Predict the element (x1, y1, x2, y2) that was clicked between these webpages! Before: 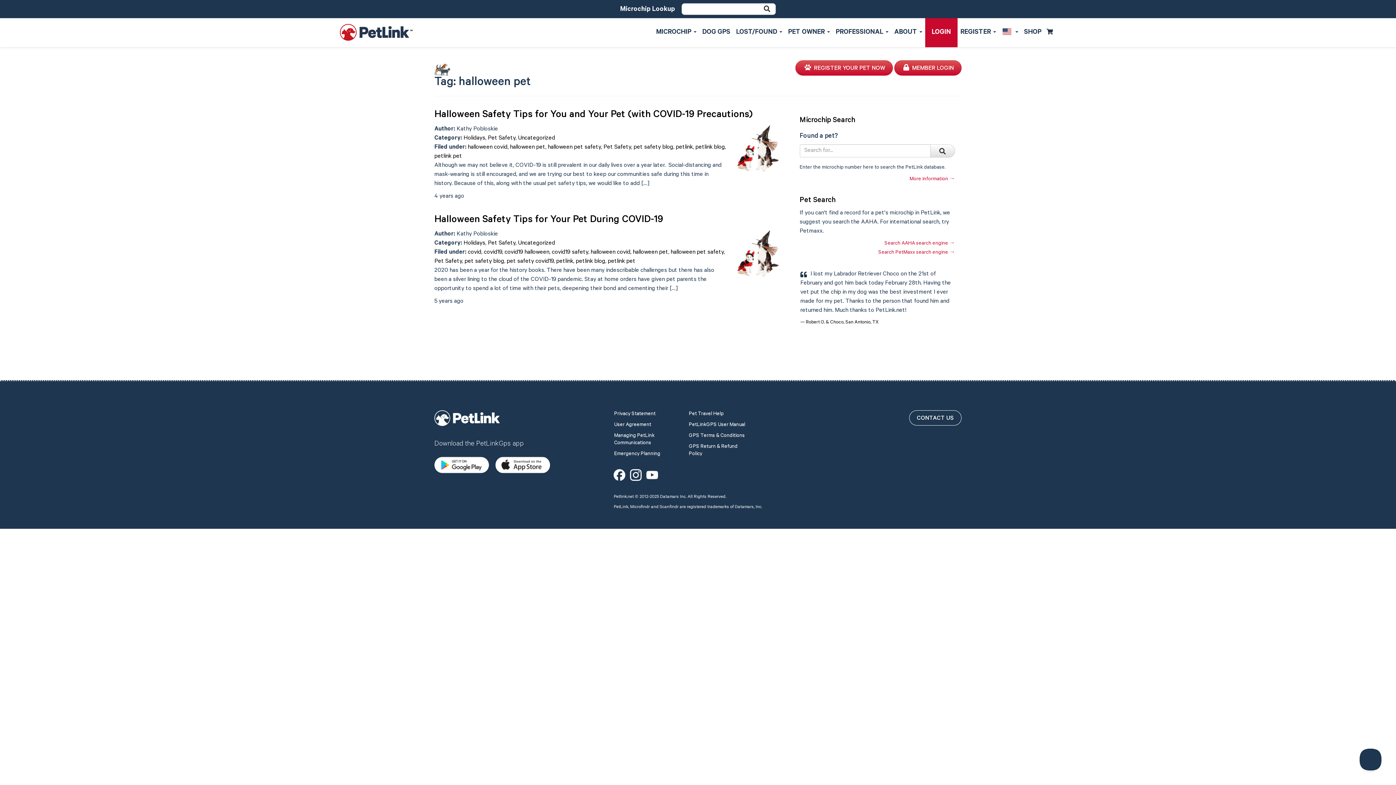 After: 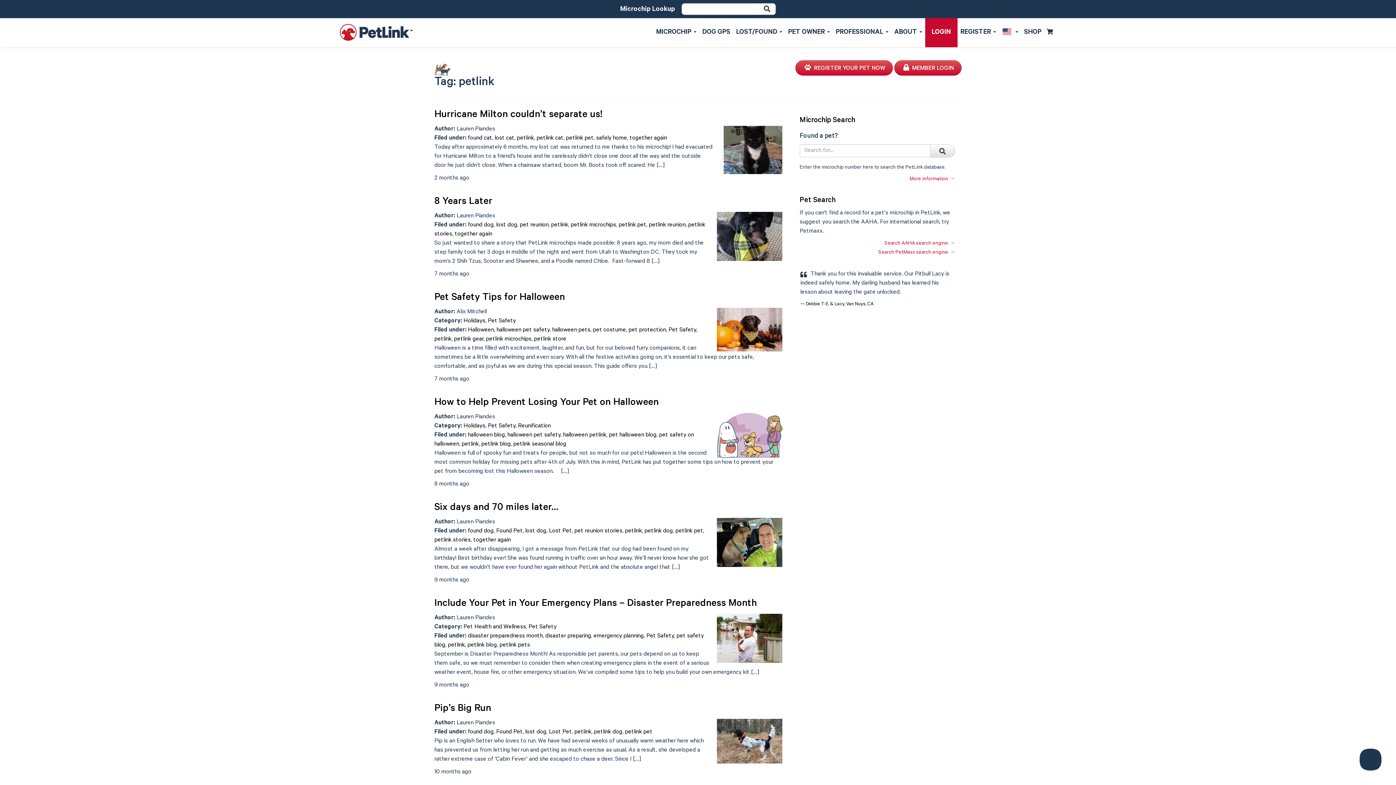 Action: label: petlink bbox: (556, 258, 573, 265)